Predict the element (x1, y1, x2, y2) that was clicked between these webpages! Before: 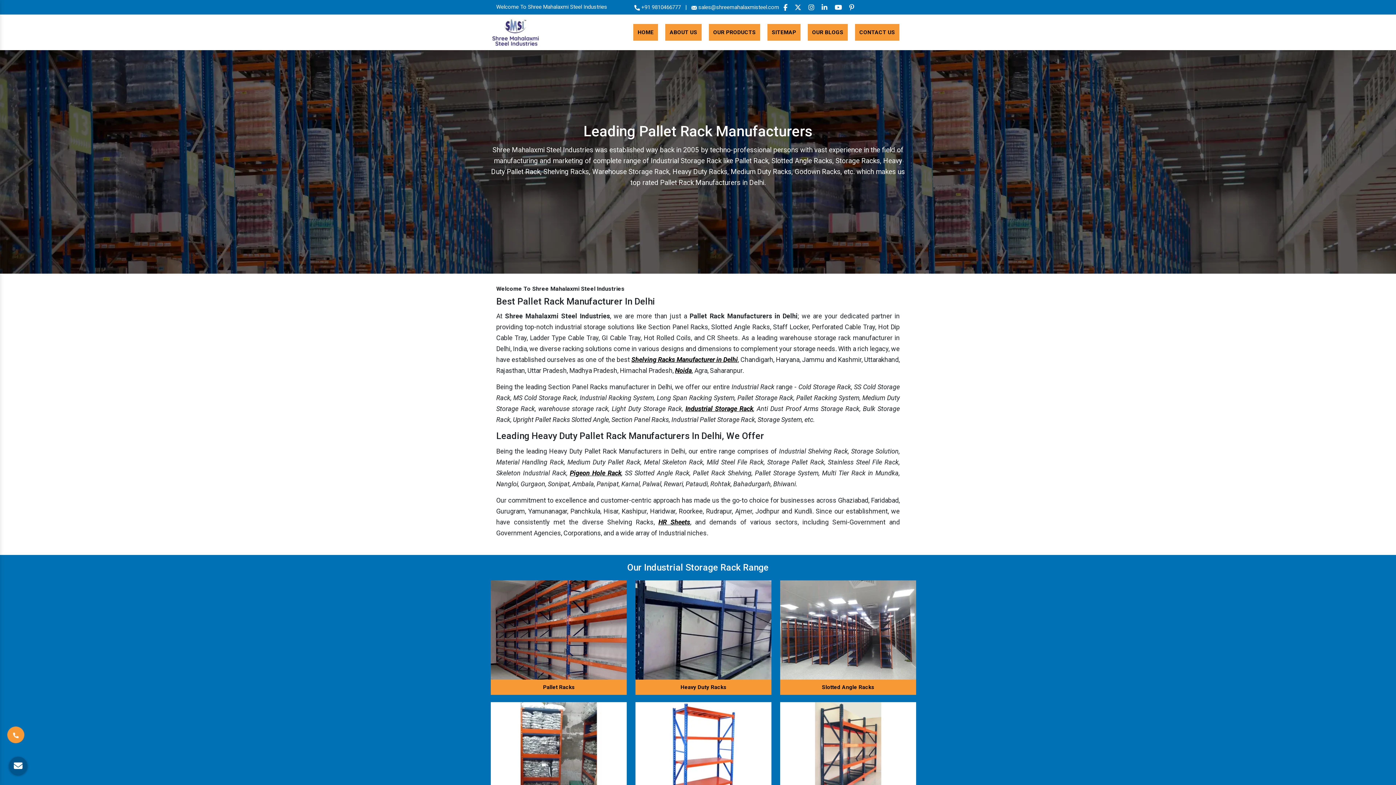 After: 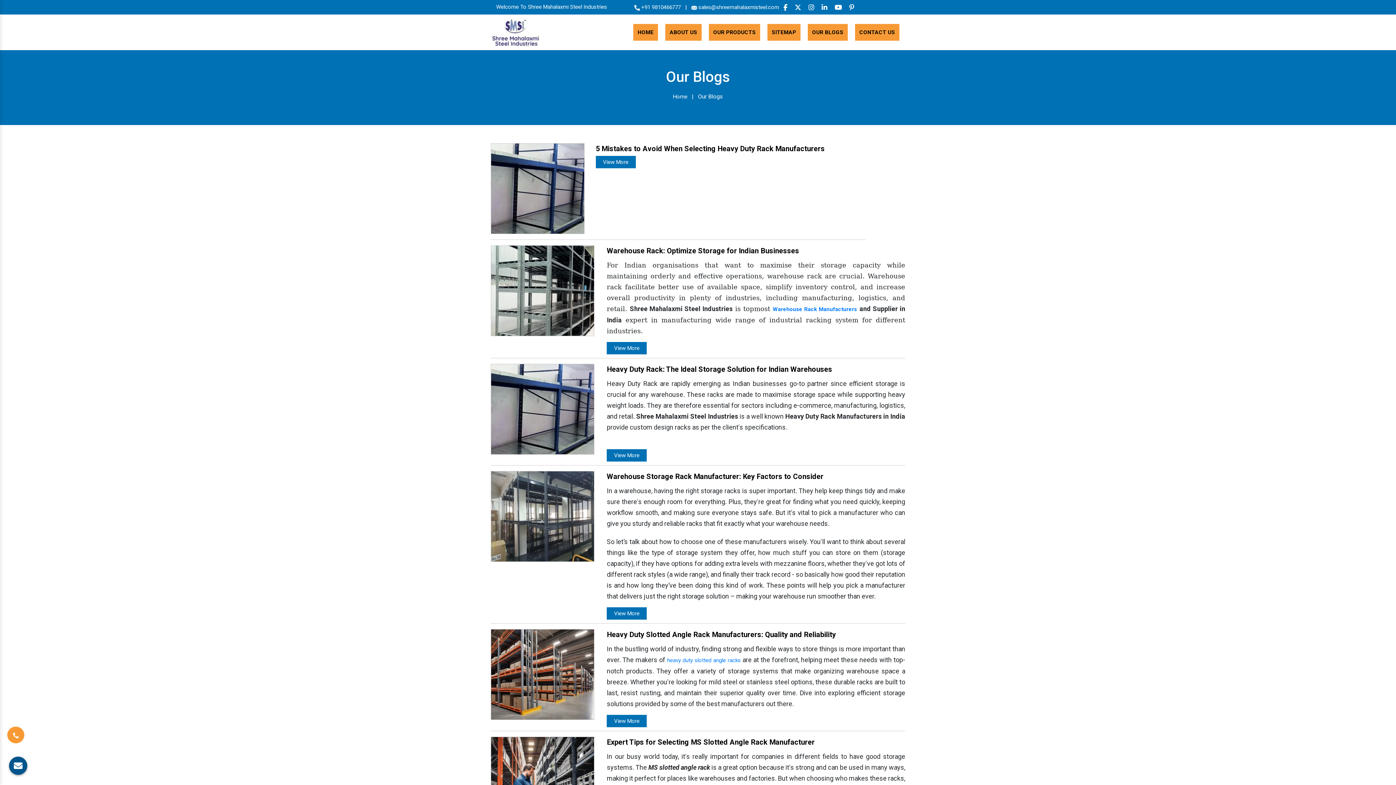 Action: bbox: (808, 24, 848, 40) label: OUR BLOGS